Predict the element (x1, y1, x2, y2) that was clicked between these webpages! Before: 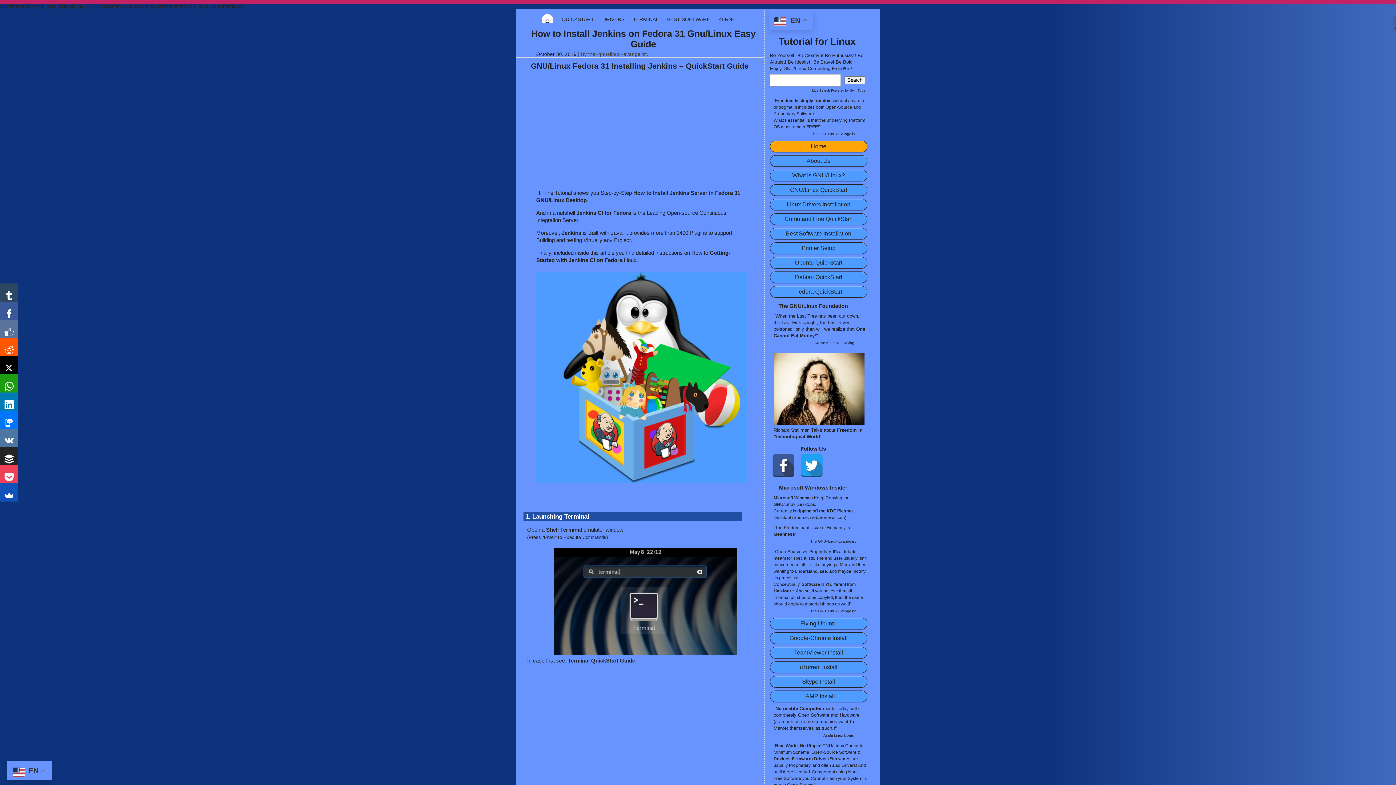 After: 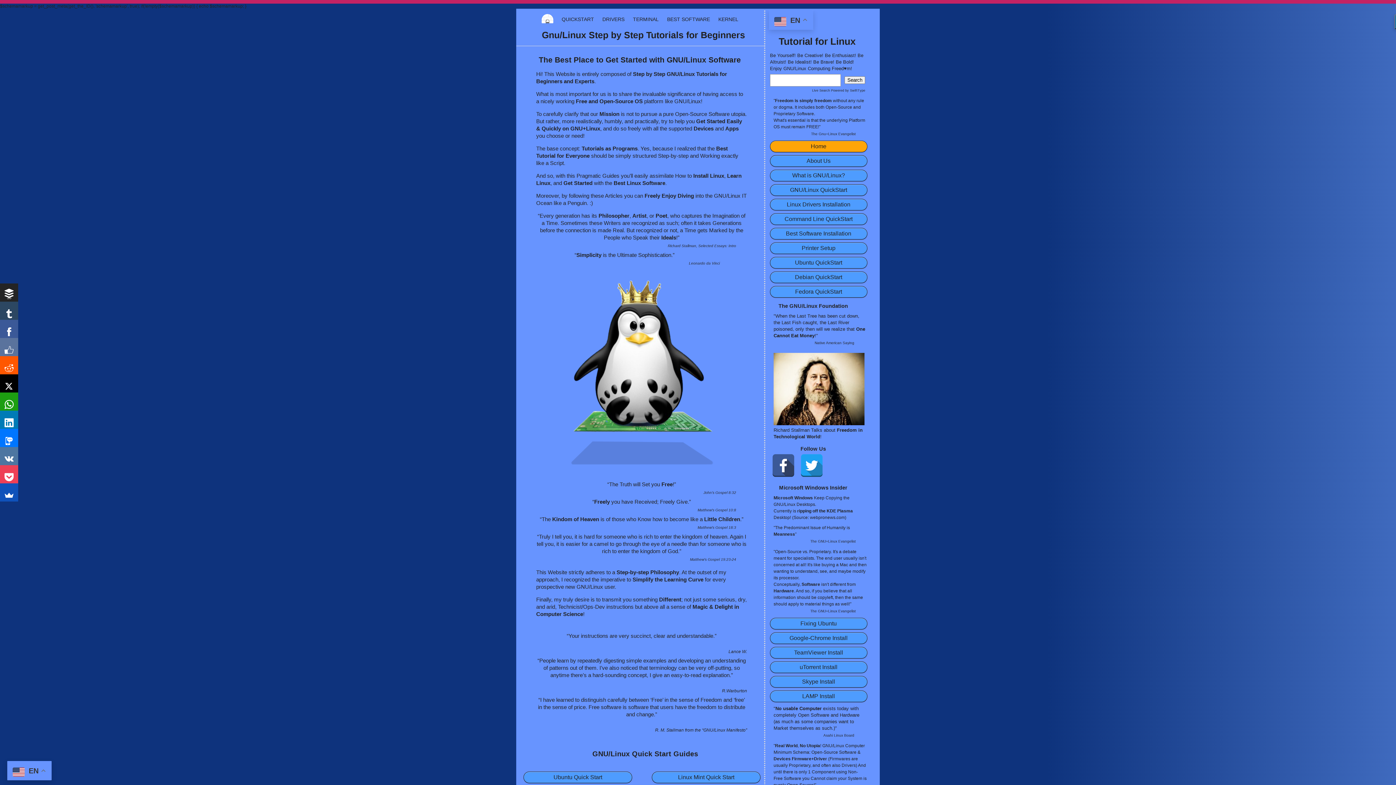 Action: bbox: (541, 18, 553, 24)